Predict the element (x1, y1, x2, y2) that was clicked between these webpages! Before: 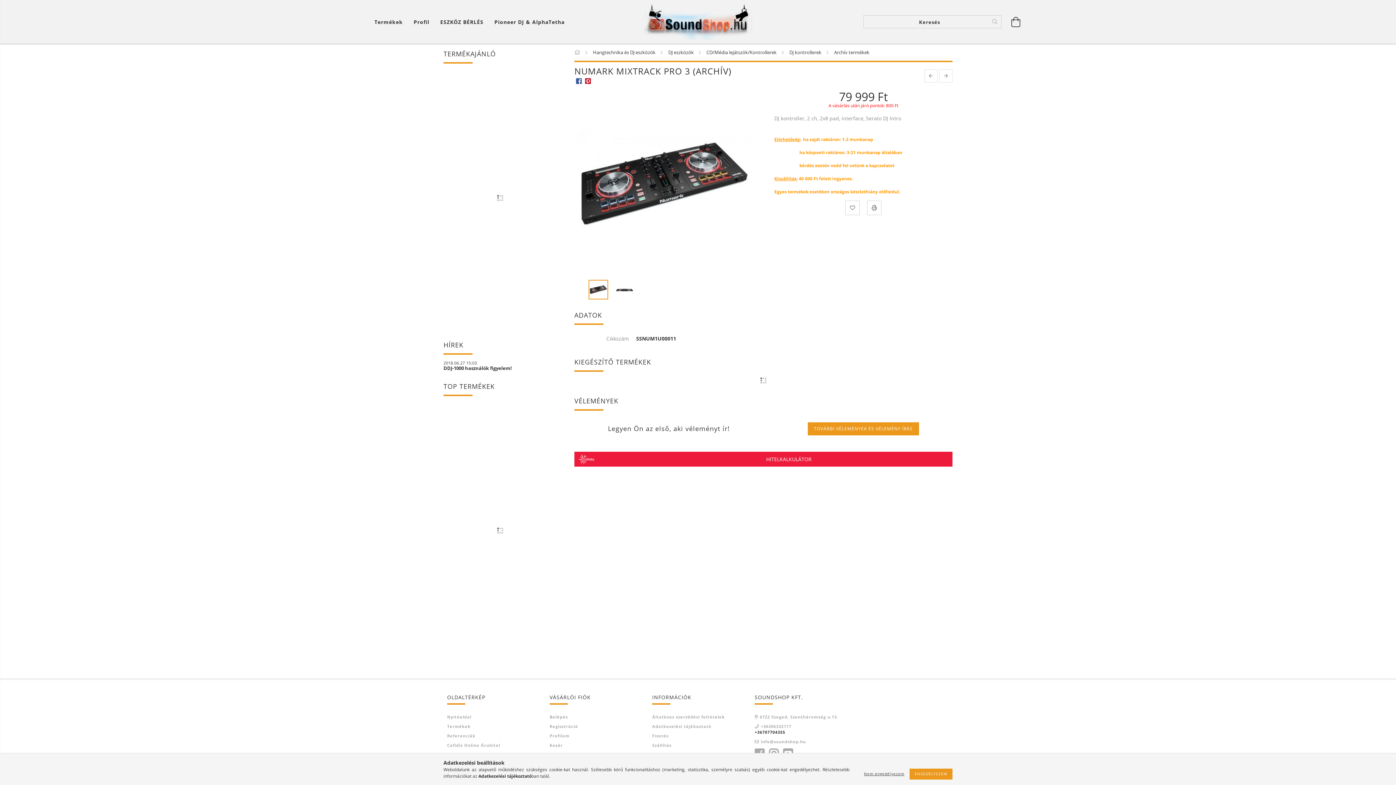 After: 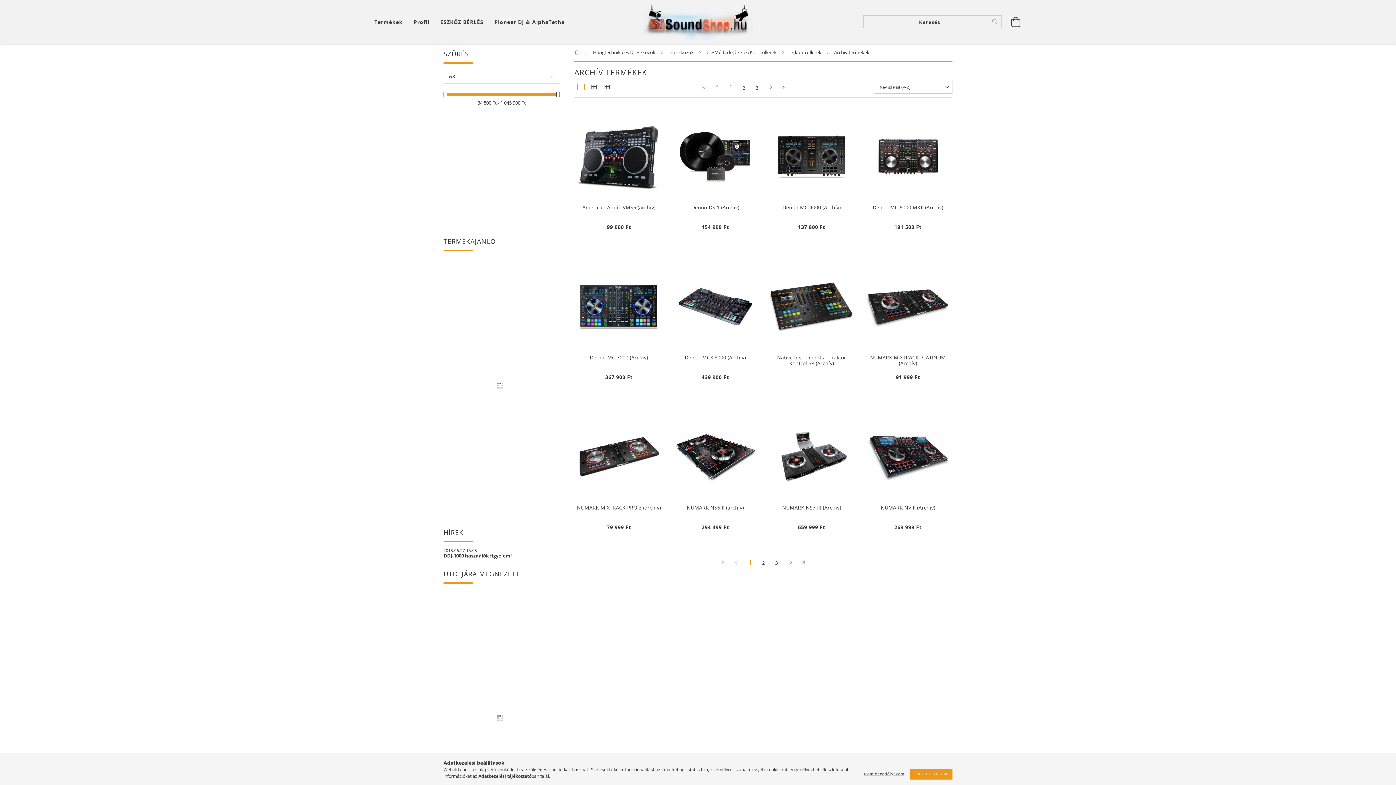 Action: label: Archív termékek bbox: (834, 49, 869, 55)